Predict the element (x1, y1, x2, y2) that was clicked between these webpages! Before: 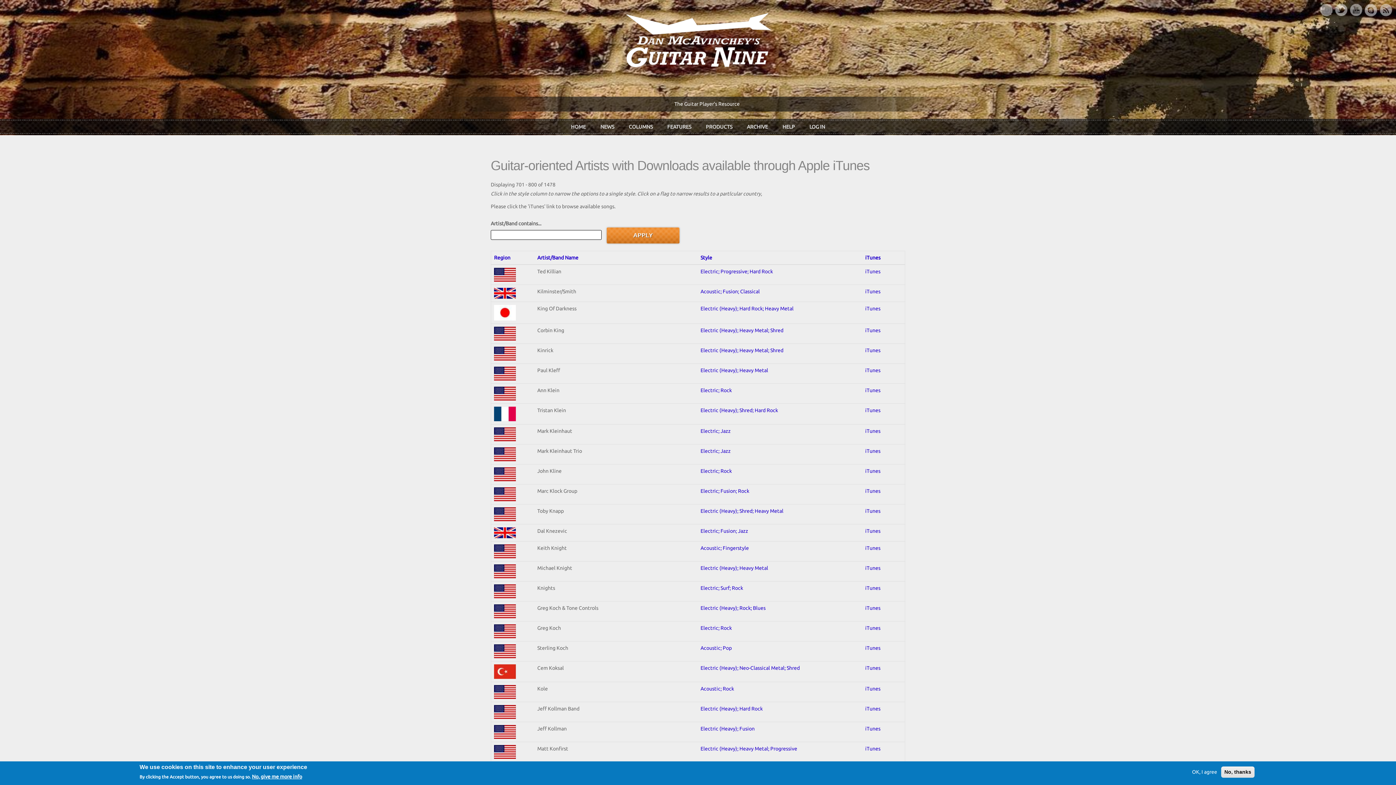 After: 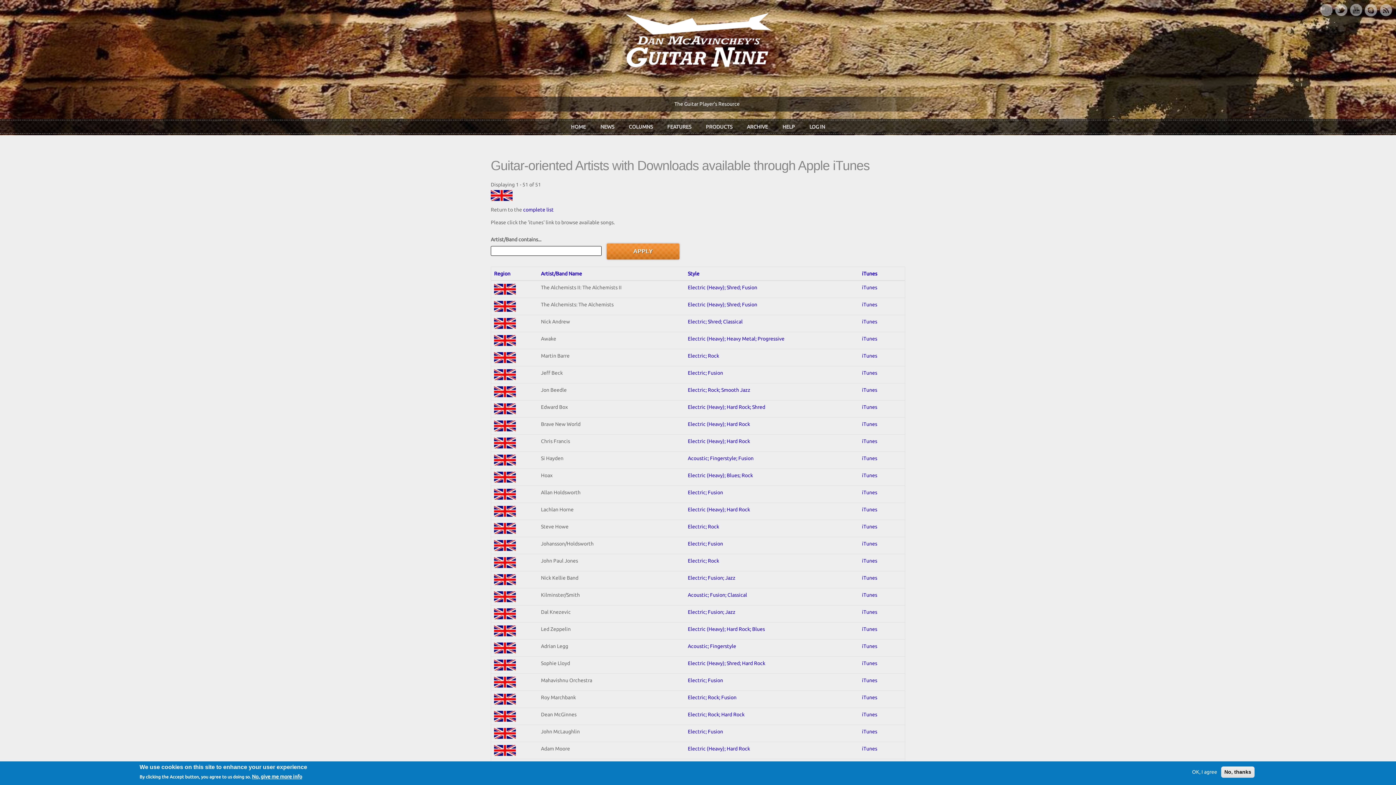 Action: bbox: (494, 287, 531, 298)